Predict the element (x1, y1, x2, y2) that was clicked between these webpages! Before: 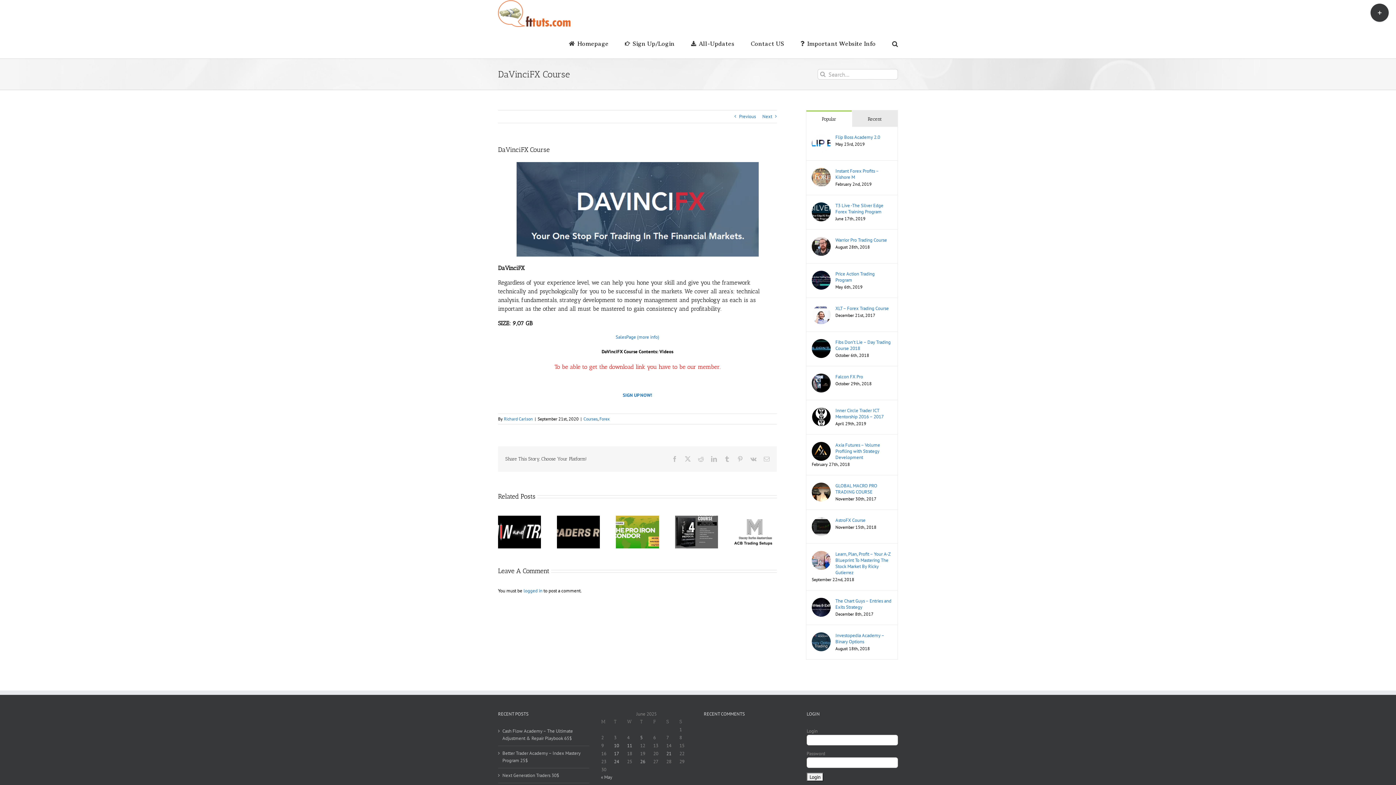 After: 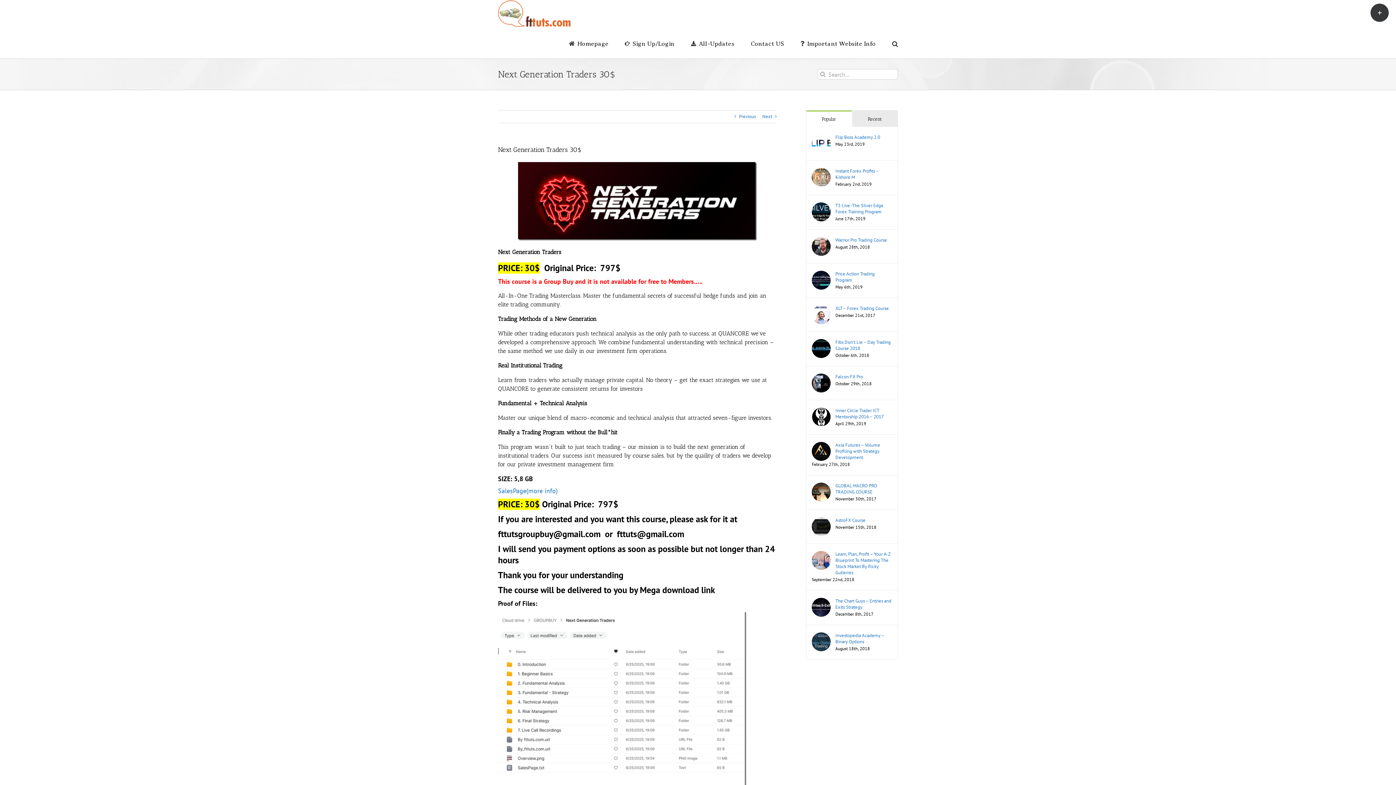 Action: bbox: (502, 772, 585, 779) label: Next Generation Traders 30$